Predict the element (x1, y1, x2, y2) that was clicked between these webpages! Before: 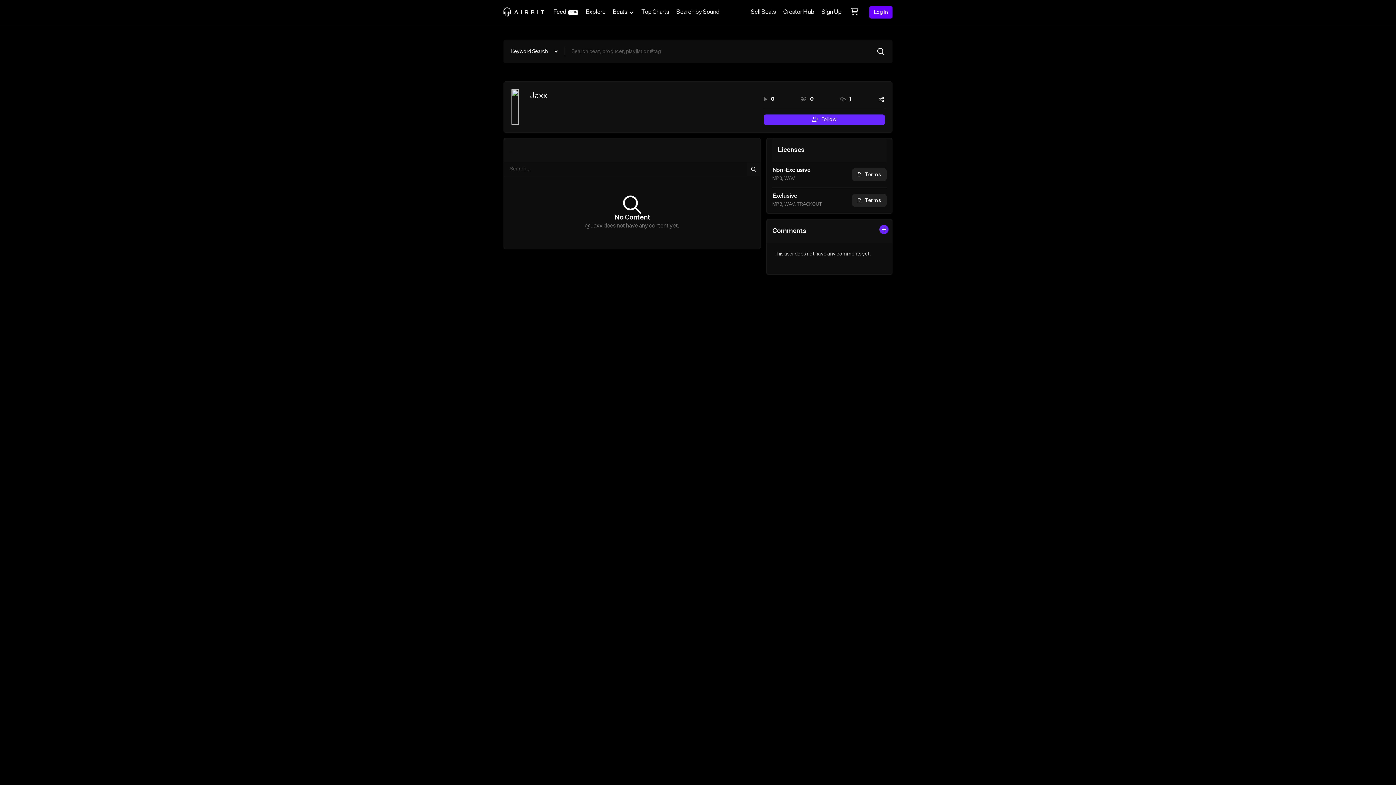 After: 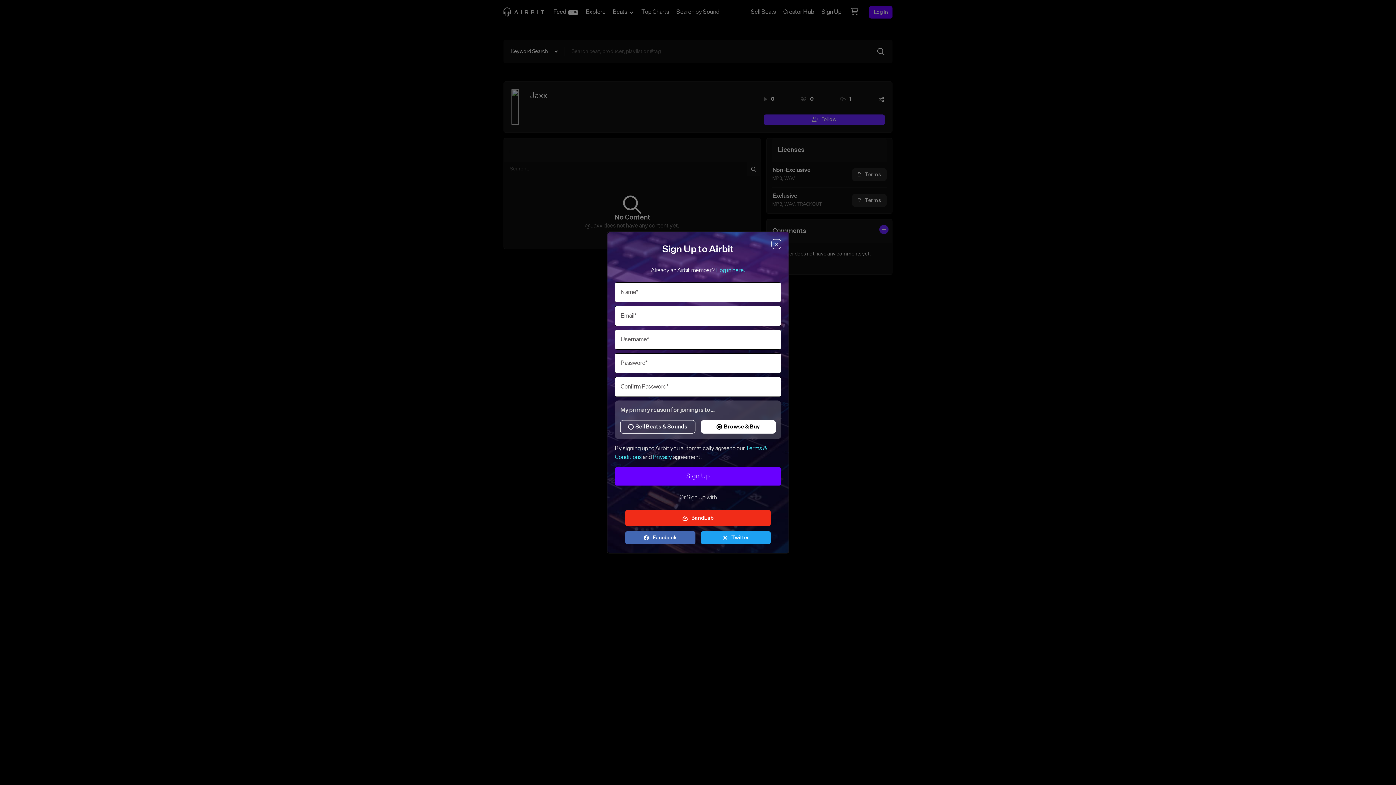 Action: bbox: (818, 0, 845, 24) label: Sign Up